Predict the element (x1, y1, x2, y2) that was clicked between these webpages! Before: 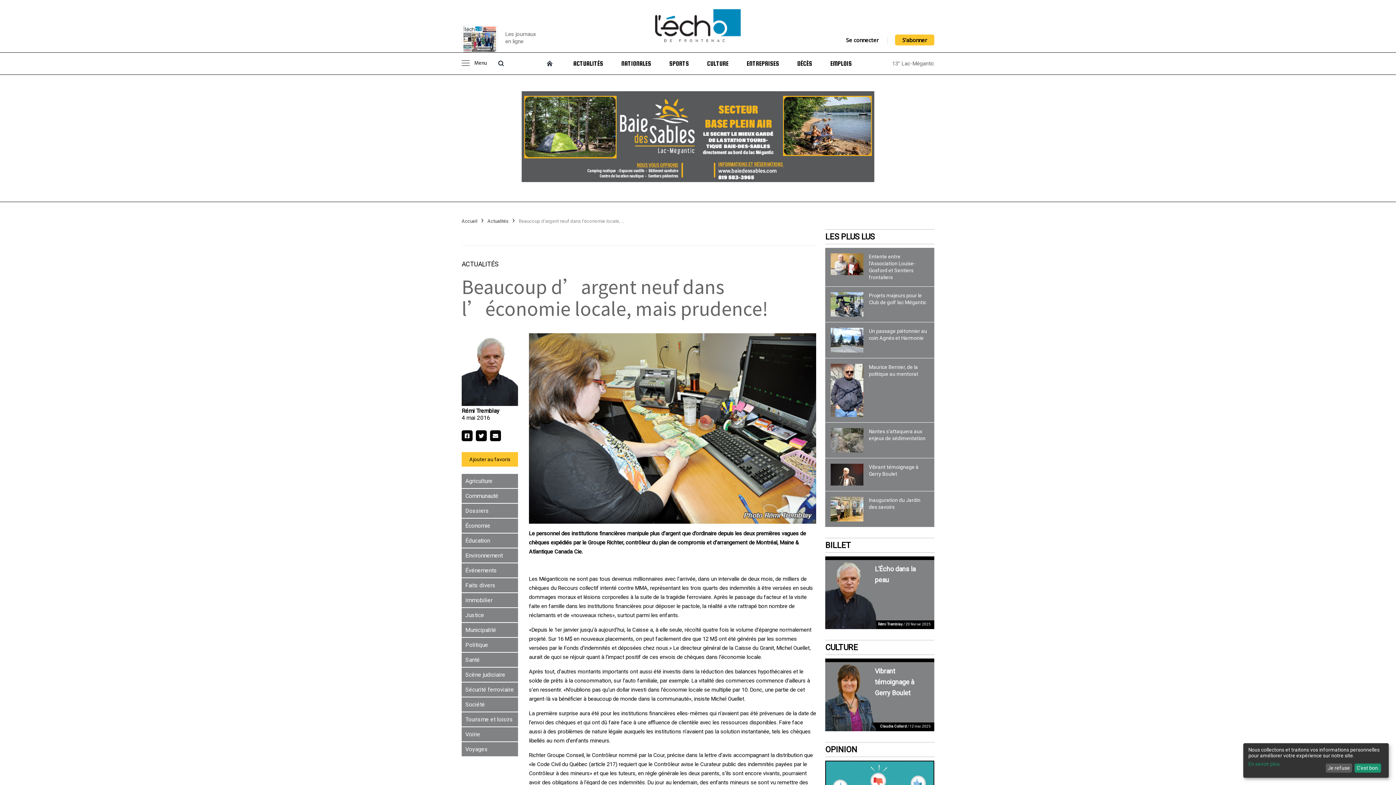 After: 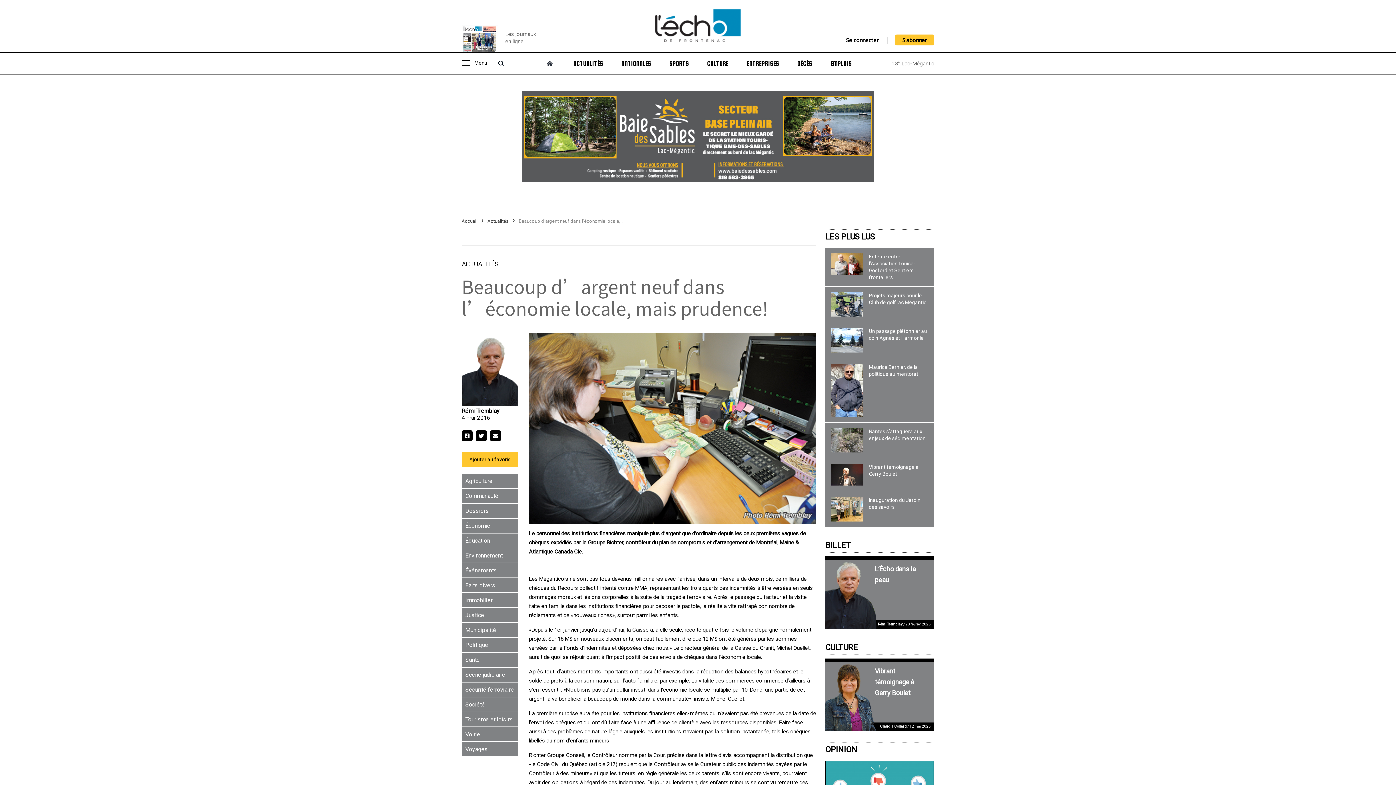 Action: label: Je refuse bbox: (1326, 763, 1352, 773)